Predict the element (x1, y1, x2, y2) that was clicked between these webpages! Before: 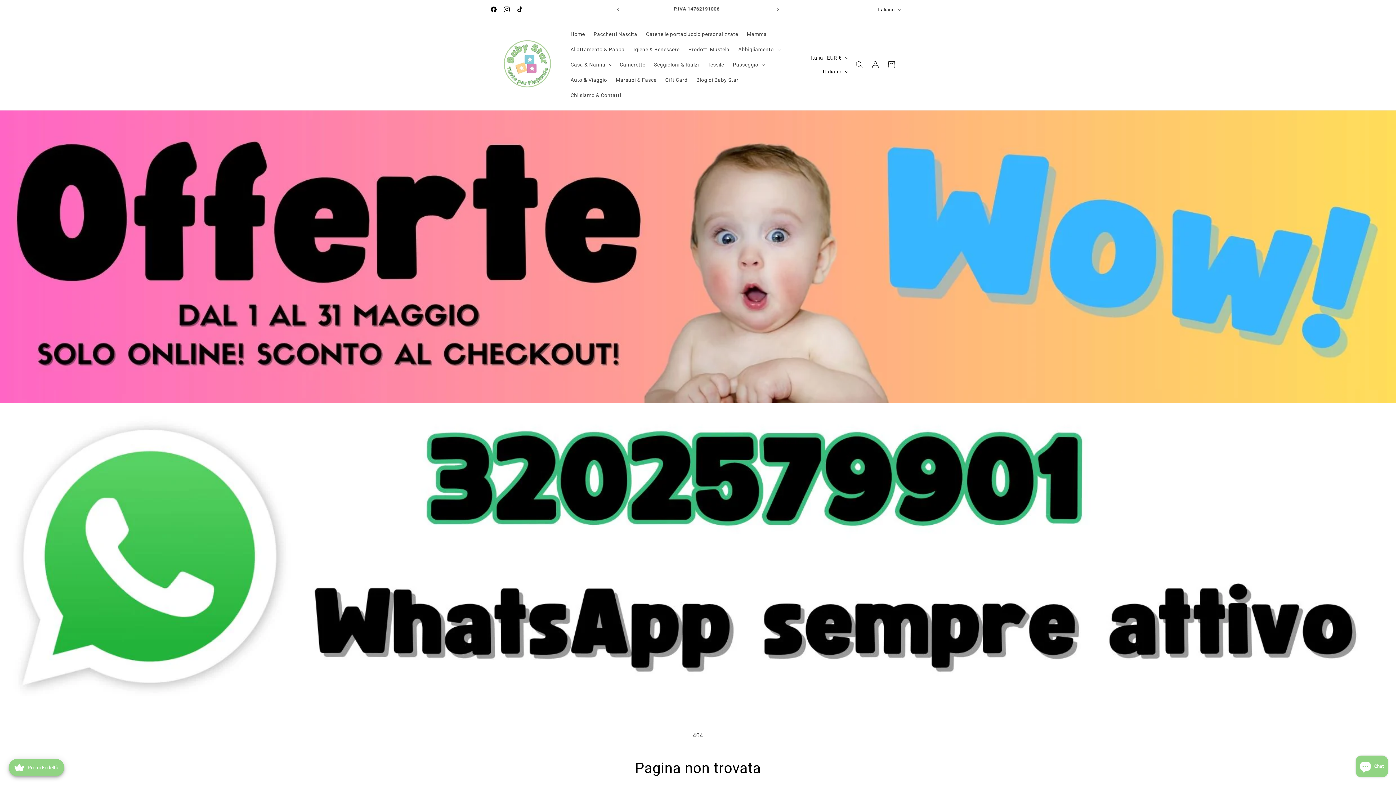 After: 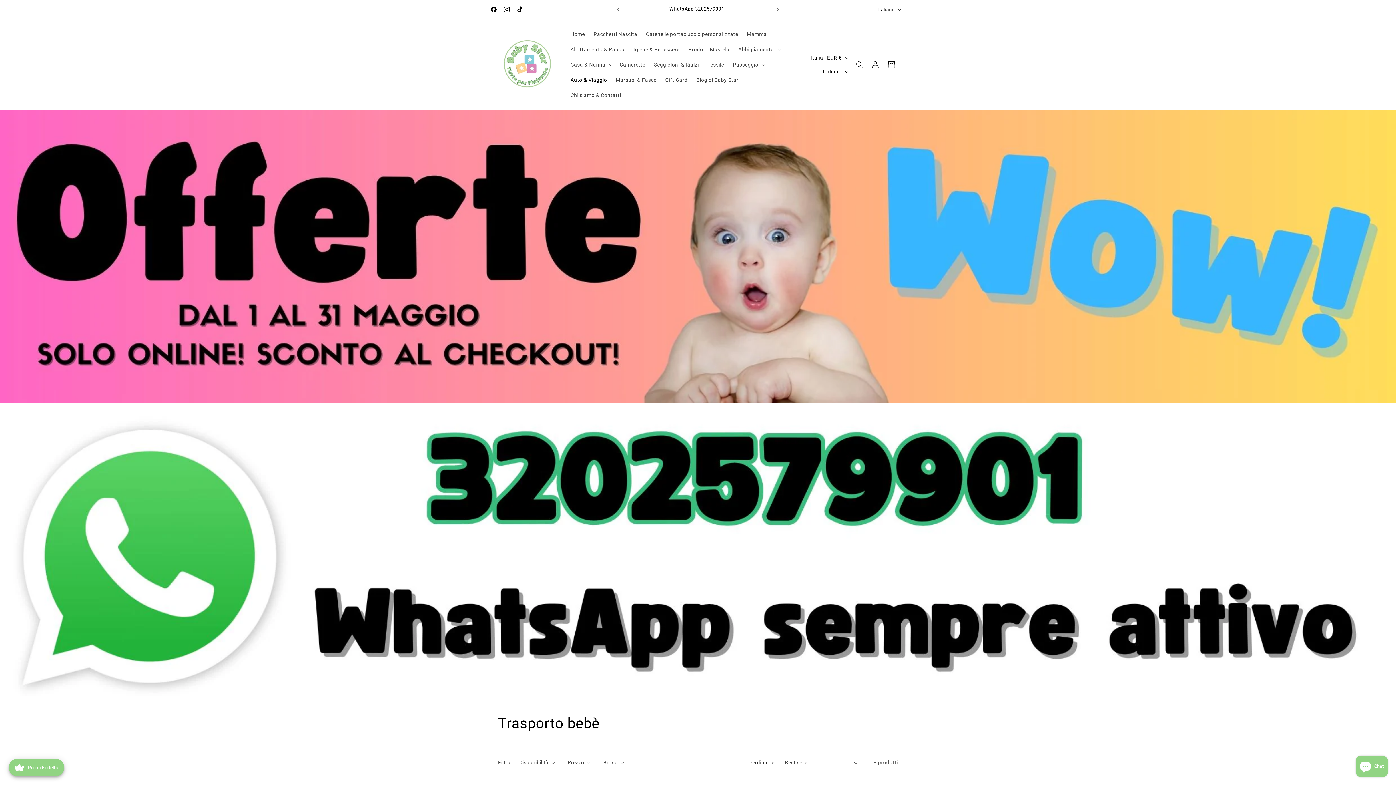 Action: bbox: (566, 72, 611, 87) label: Auto & Viaggio